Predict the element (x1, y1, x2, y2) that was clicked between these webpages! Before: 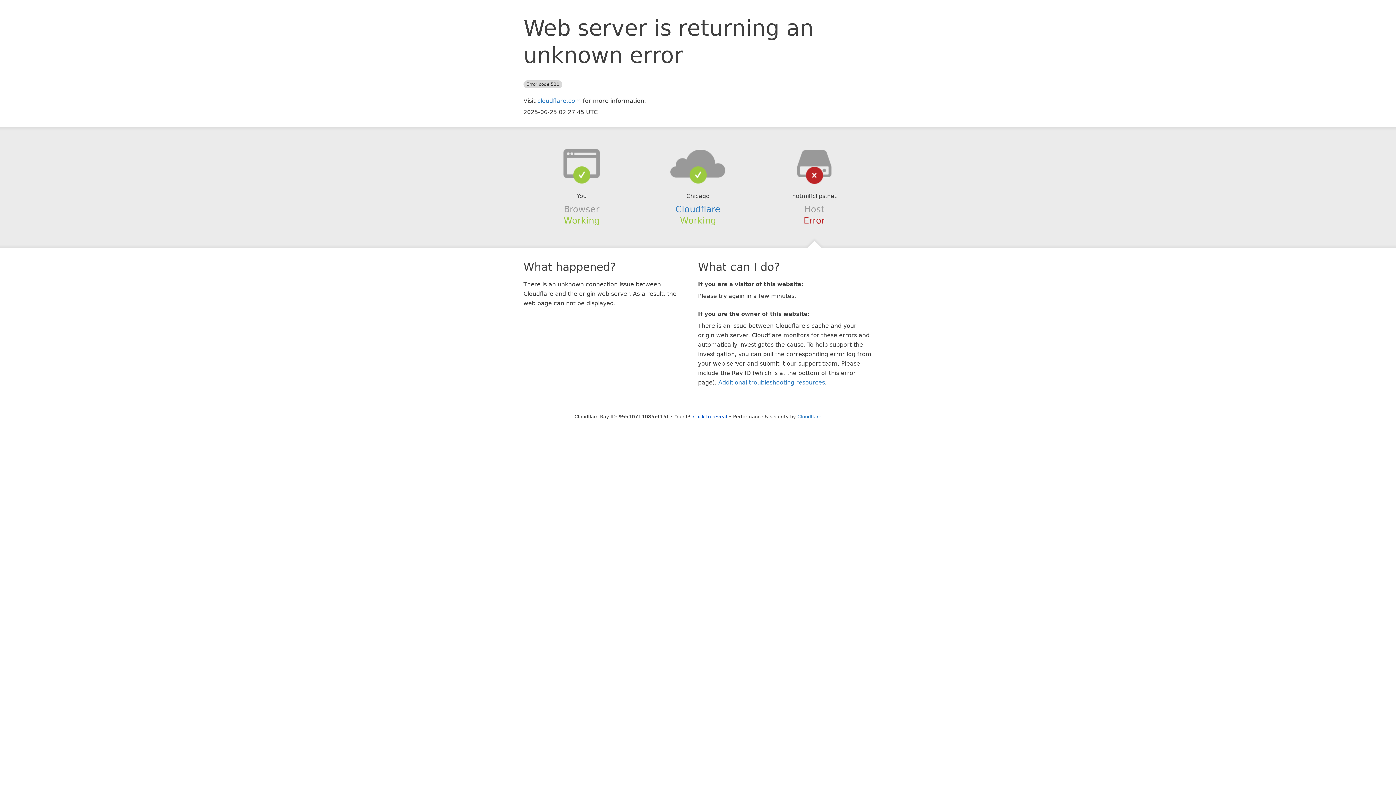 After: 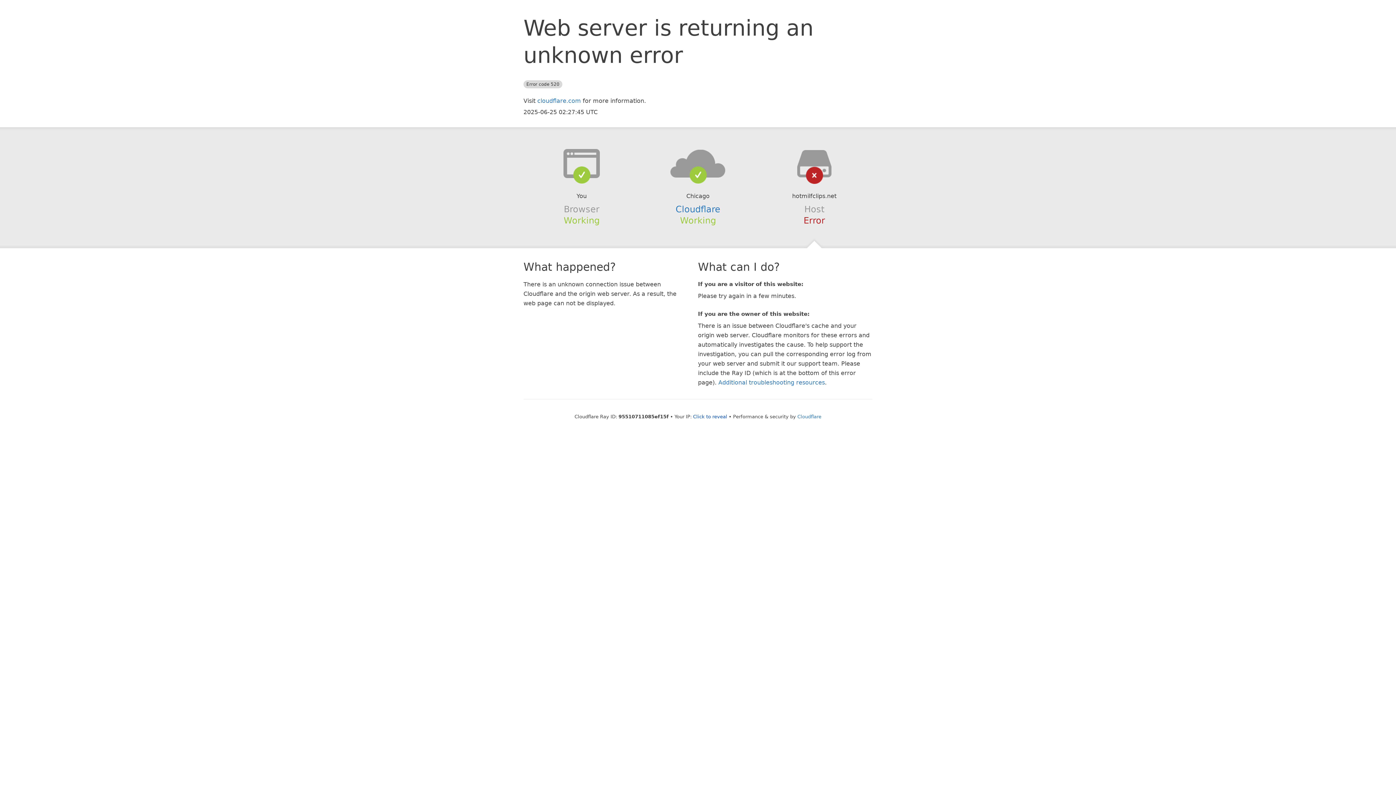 Action: bbox: (639, 148, 756, 178)